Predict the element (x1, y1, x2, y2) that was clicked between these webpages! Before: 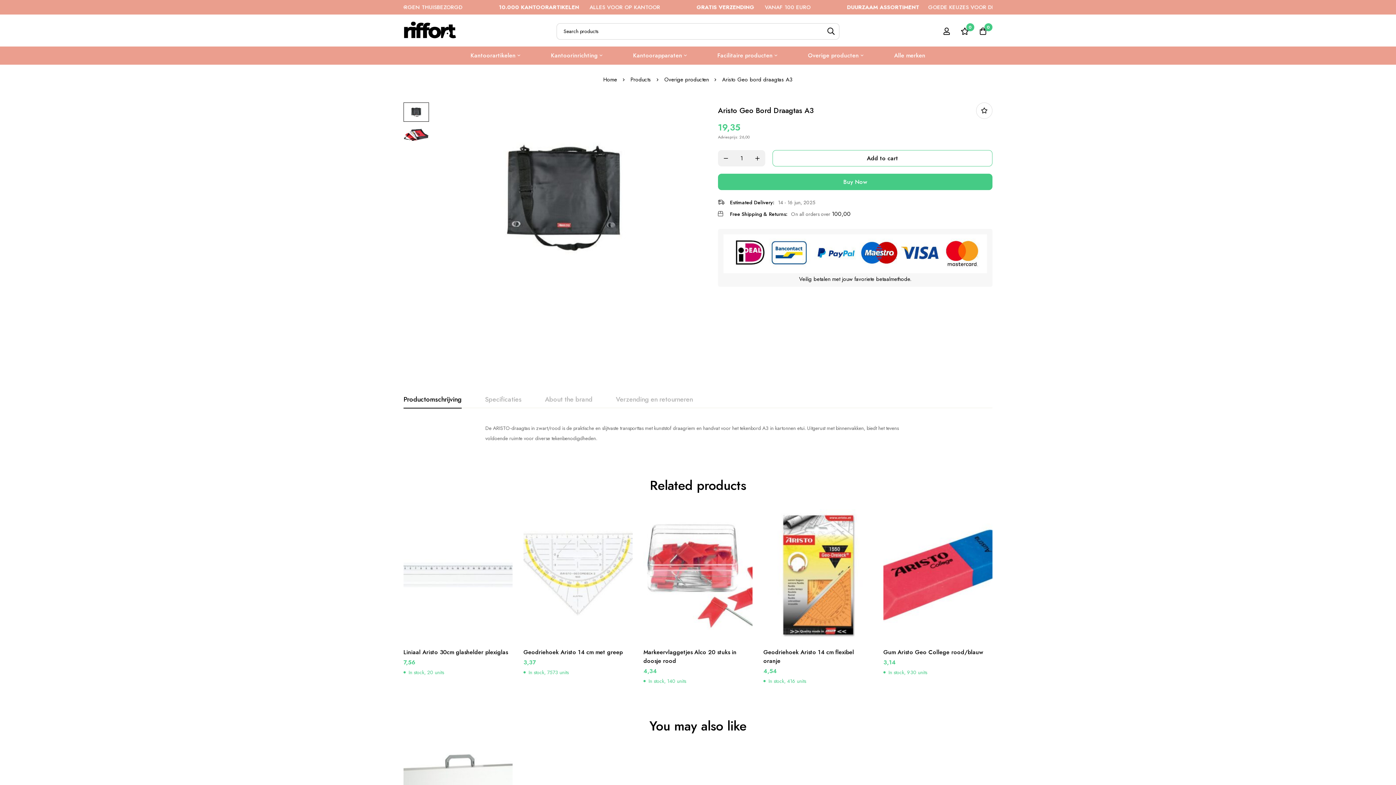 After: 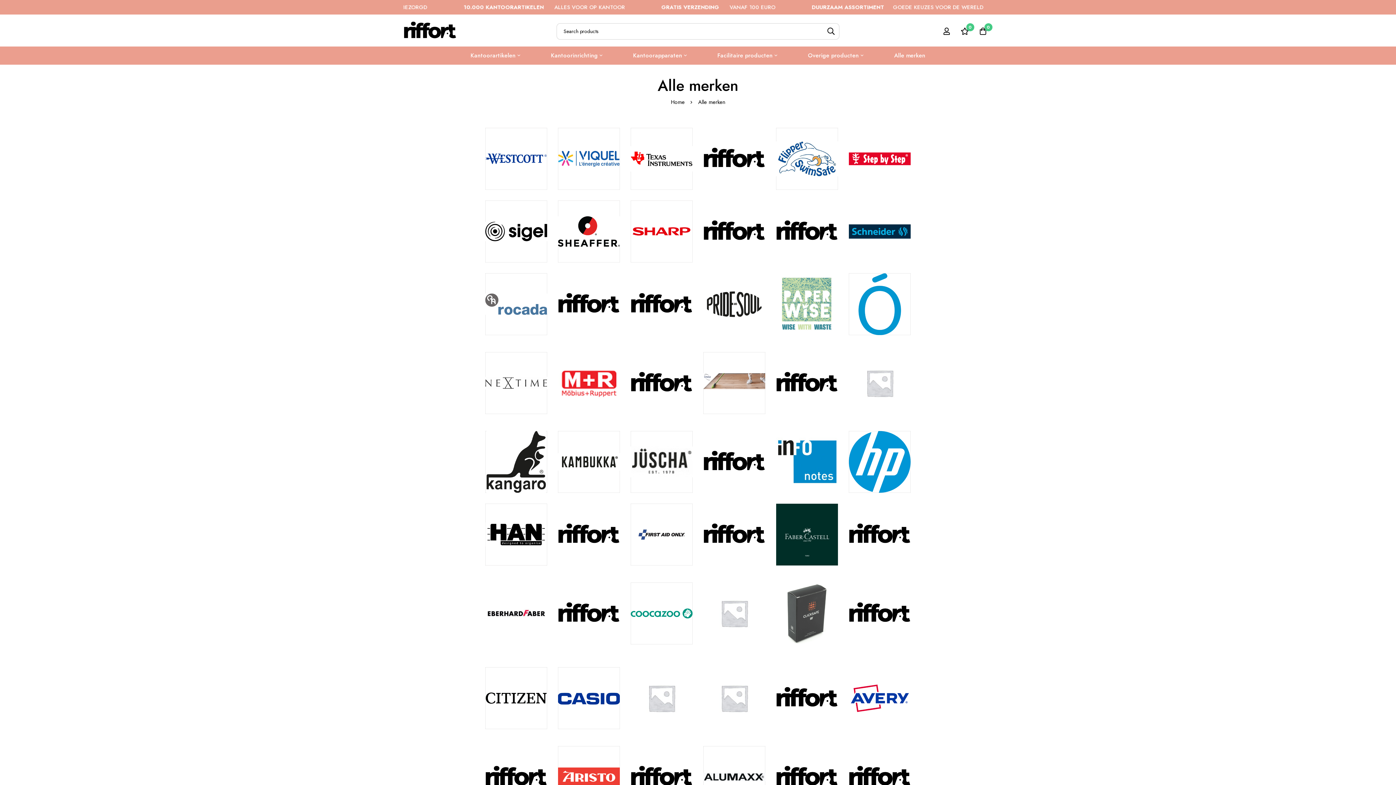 Action: label: Alle merken bbox: (879, 46, 940, 64)